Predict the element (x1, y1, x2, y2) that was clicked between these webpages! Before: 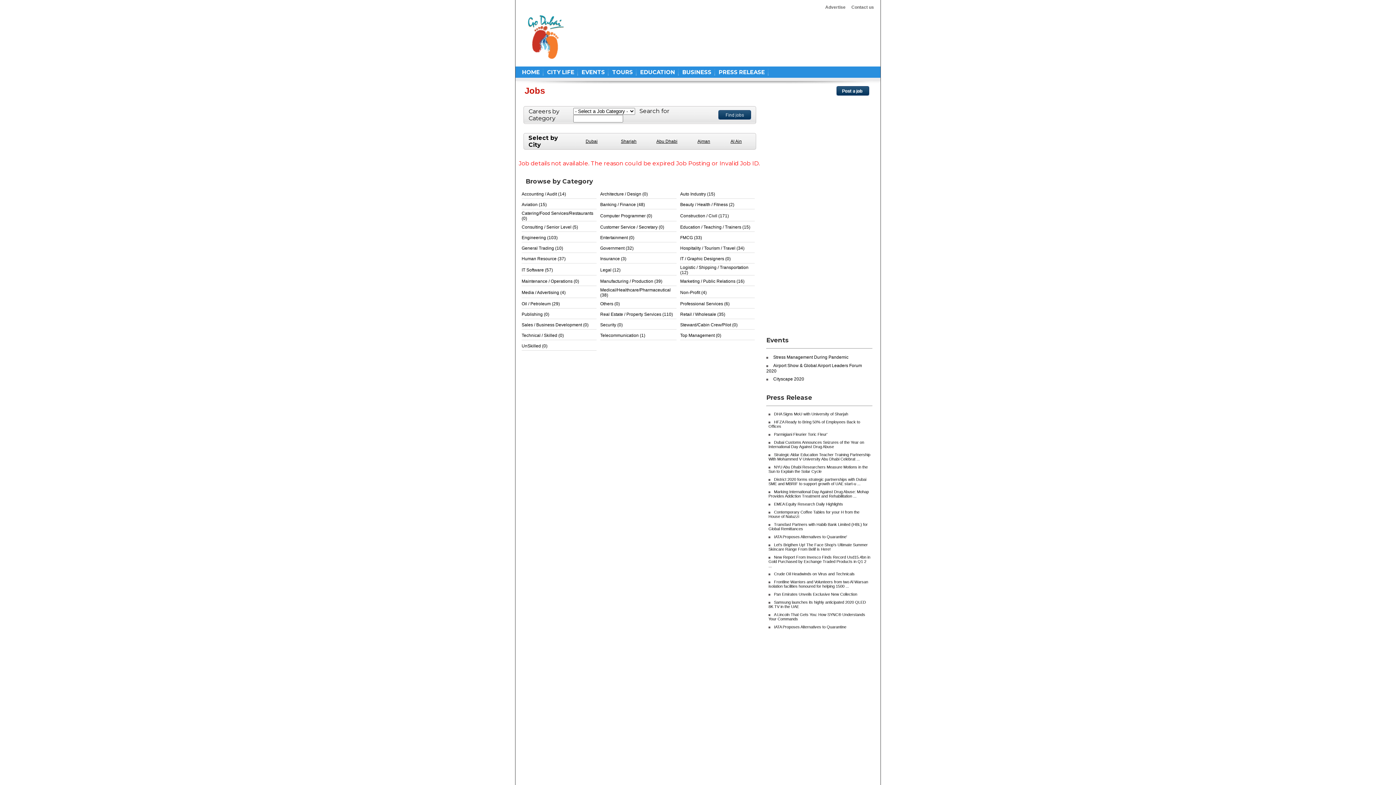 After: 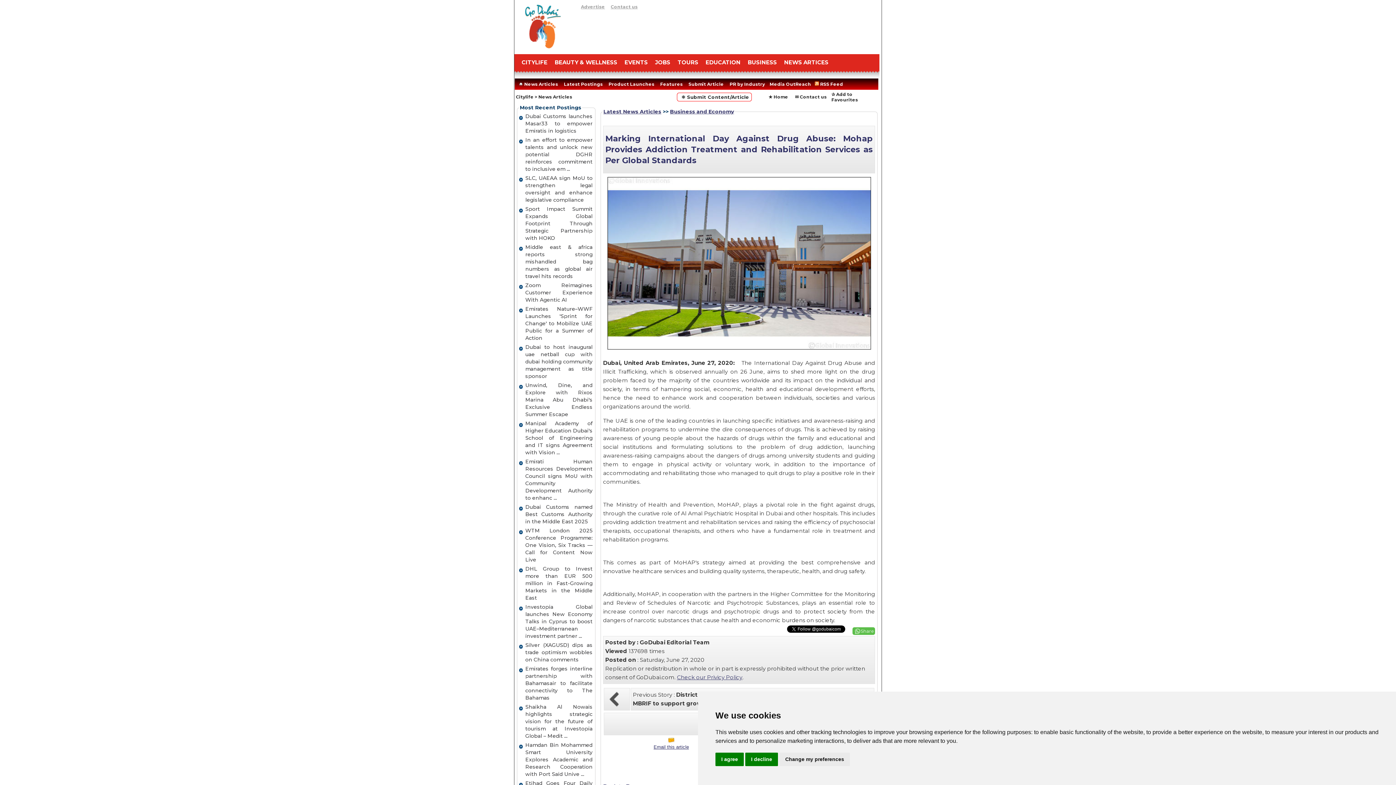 Action: bbox: (768, 489, 869, 498) label: Marking International Day Against Drug Abuse: Mohap Provides Addiction Treatment and Rehabilitation ...